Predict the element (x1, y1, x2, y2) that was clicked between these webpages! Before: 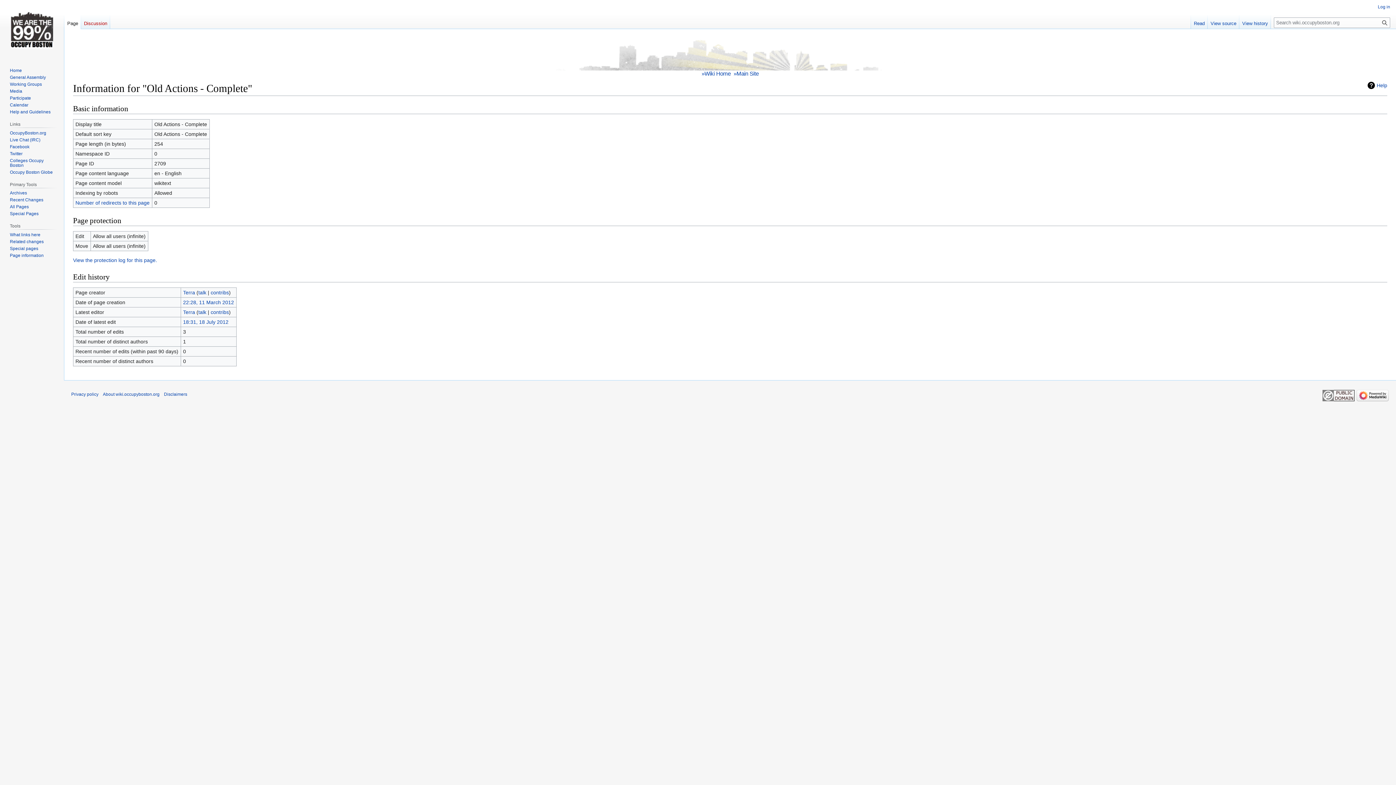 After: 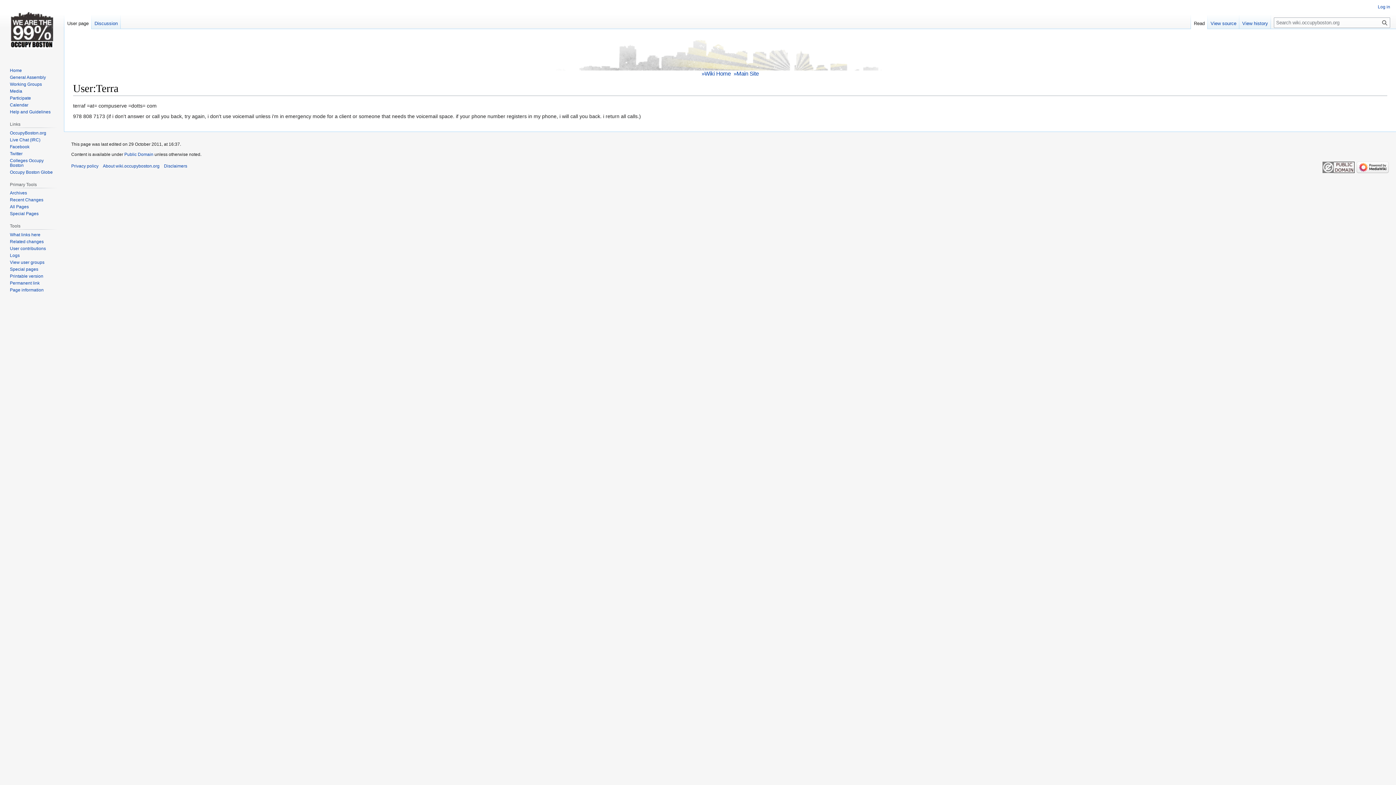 Action: label: Terra bbox: (183, 289, 195, 295)